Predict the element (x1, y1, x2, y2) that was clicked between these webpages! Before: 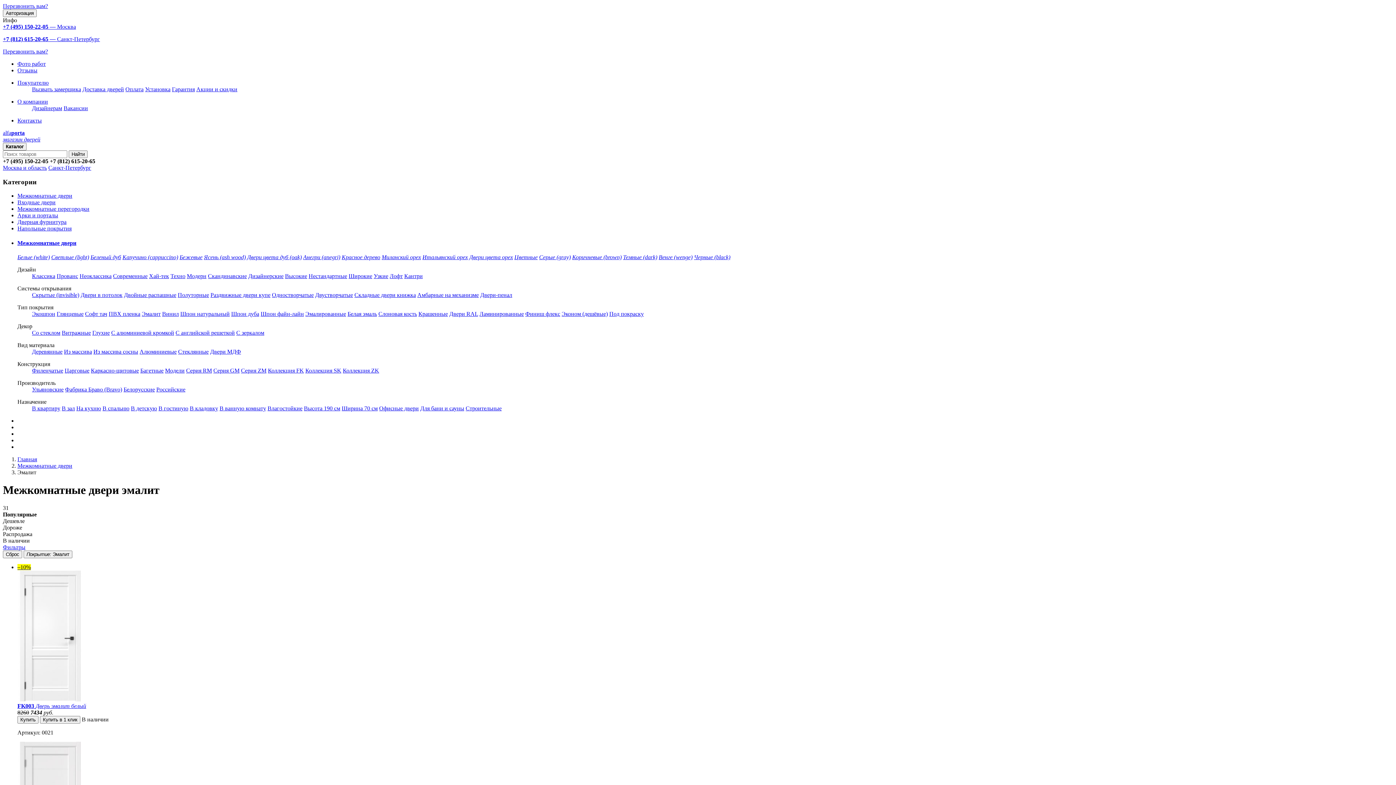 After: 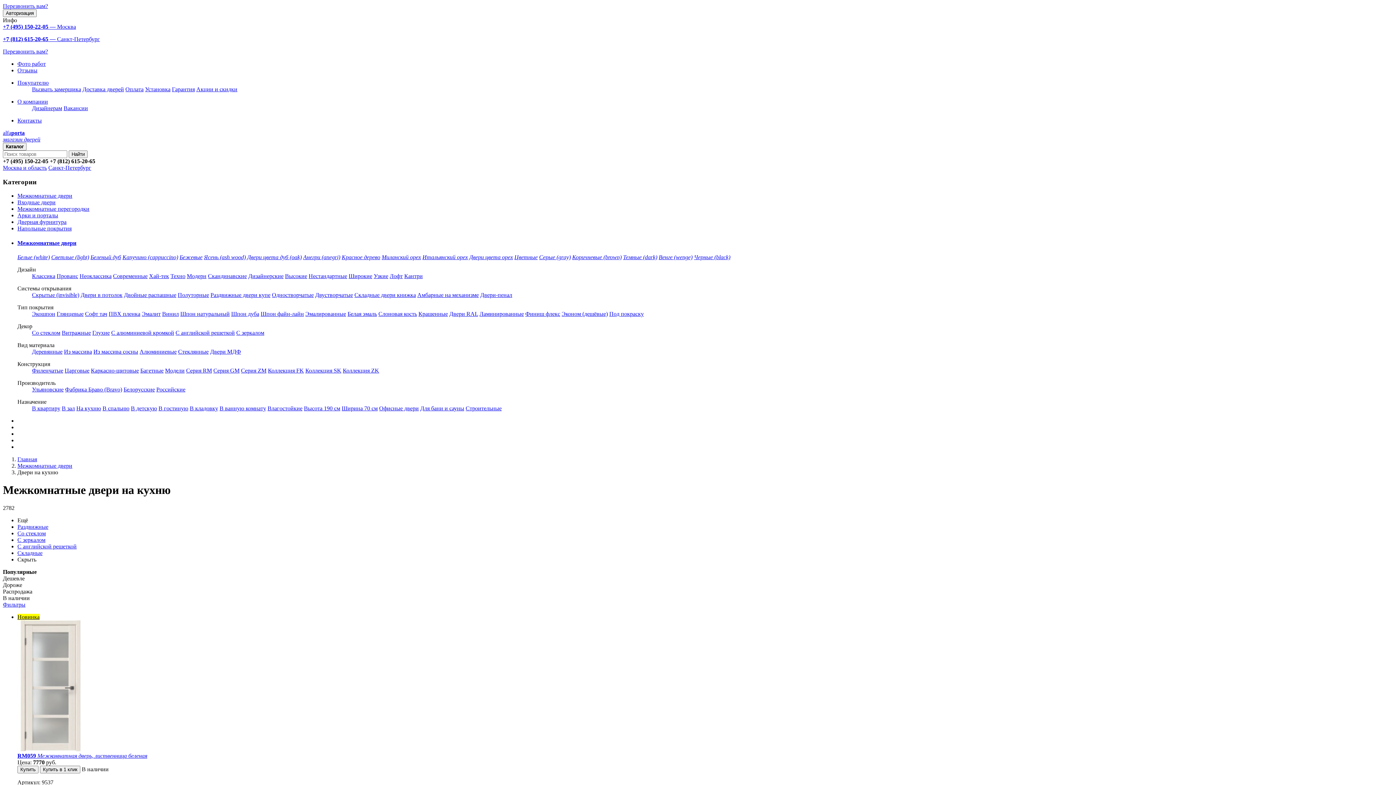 Action: bbox: (76, 405, 101, 411) label: На кухню